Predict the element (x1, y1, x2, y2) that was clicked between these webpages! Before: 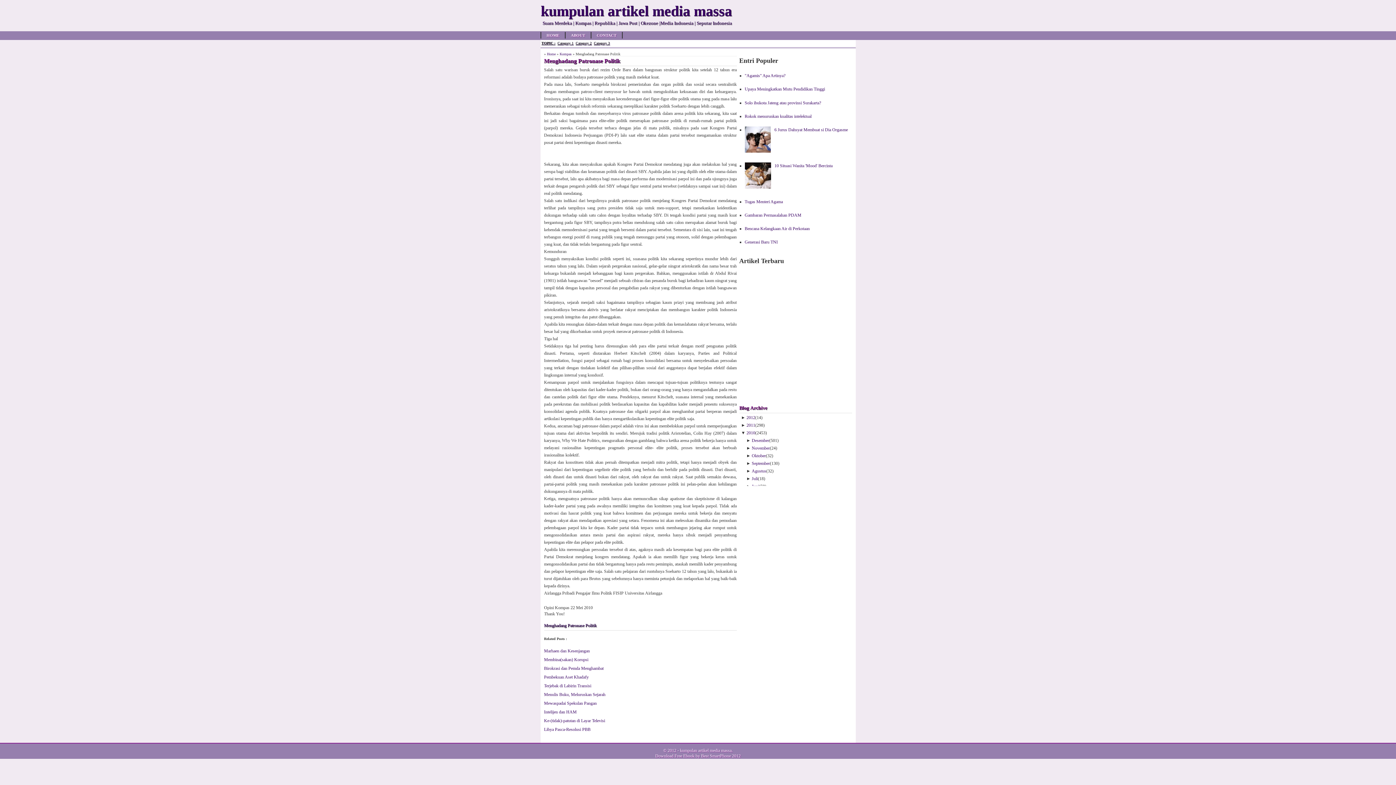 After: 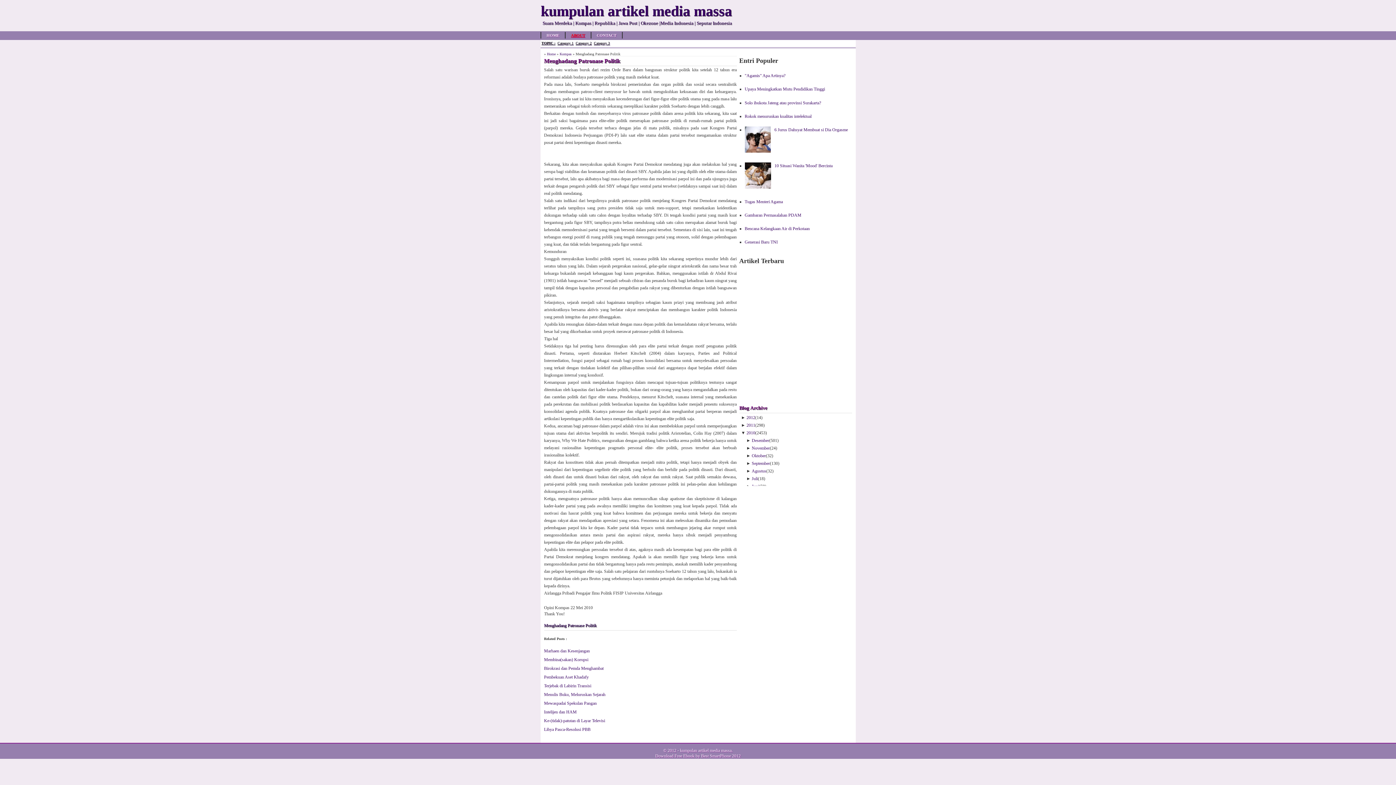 Action: bbox: (571, 33, 585, 37) label: ABOUT